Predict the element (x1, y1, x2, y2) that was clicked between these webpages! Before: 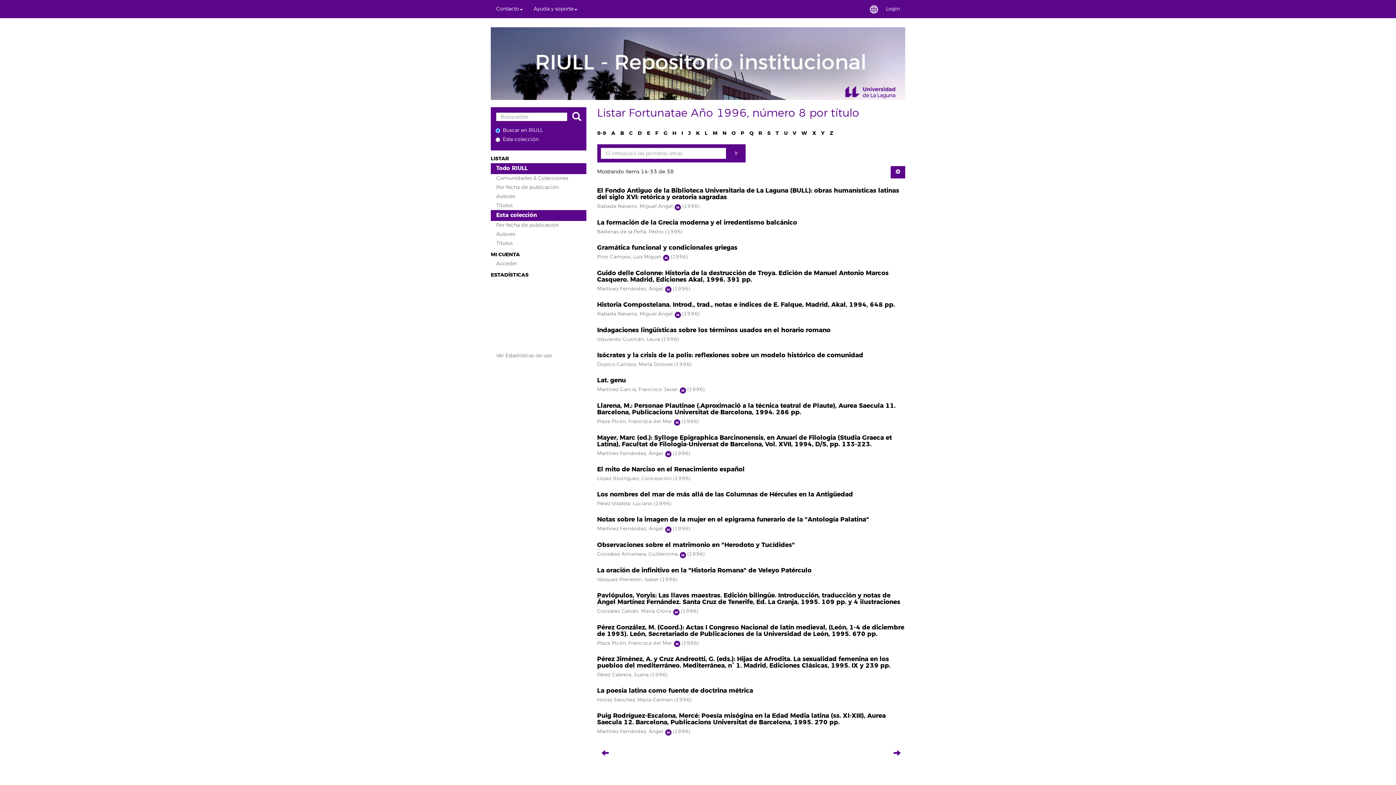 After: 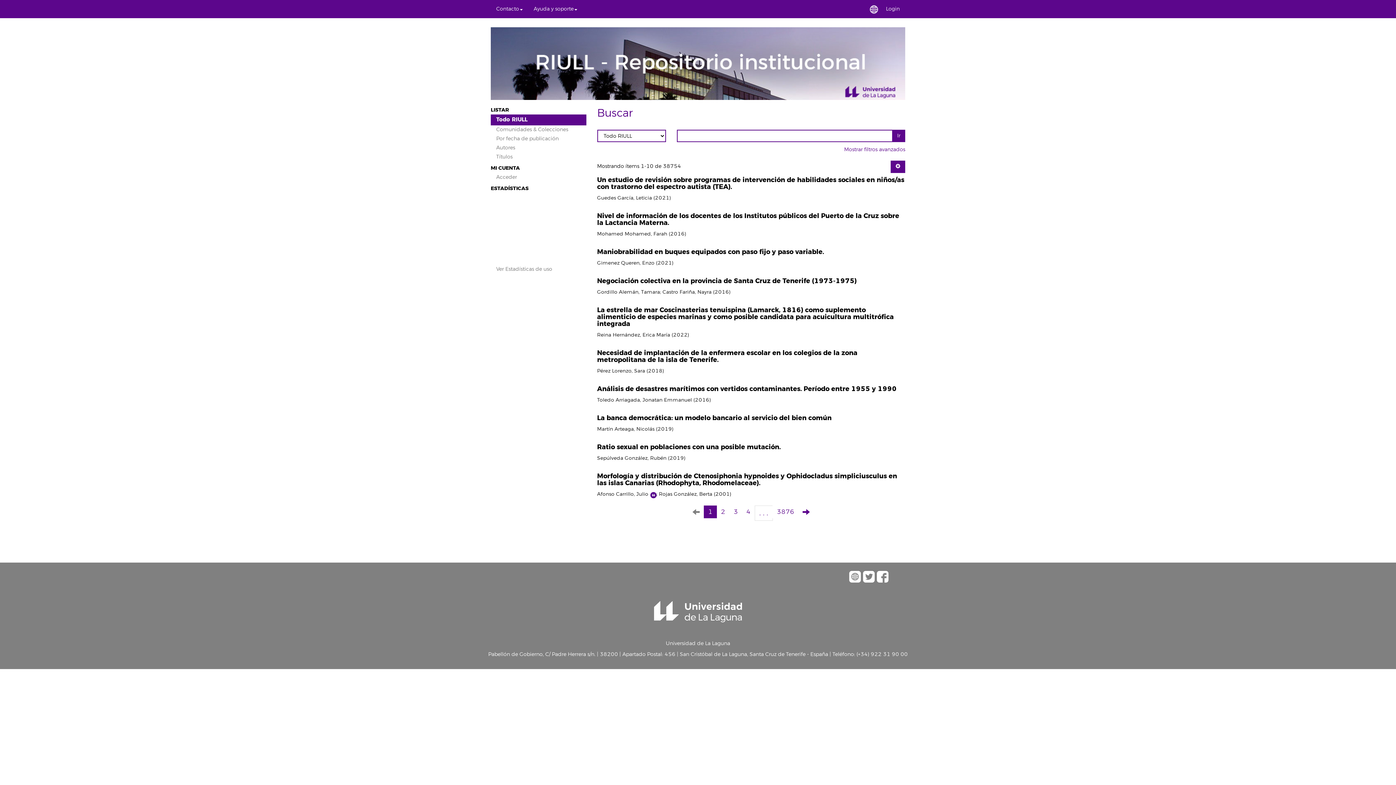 Action: bbox: (567, 110, 586, 123)